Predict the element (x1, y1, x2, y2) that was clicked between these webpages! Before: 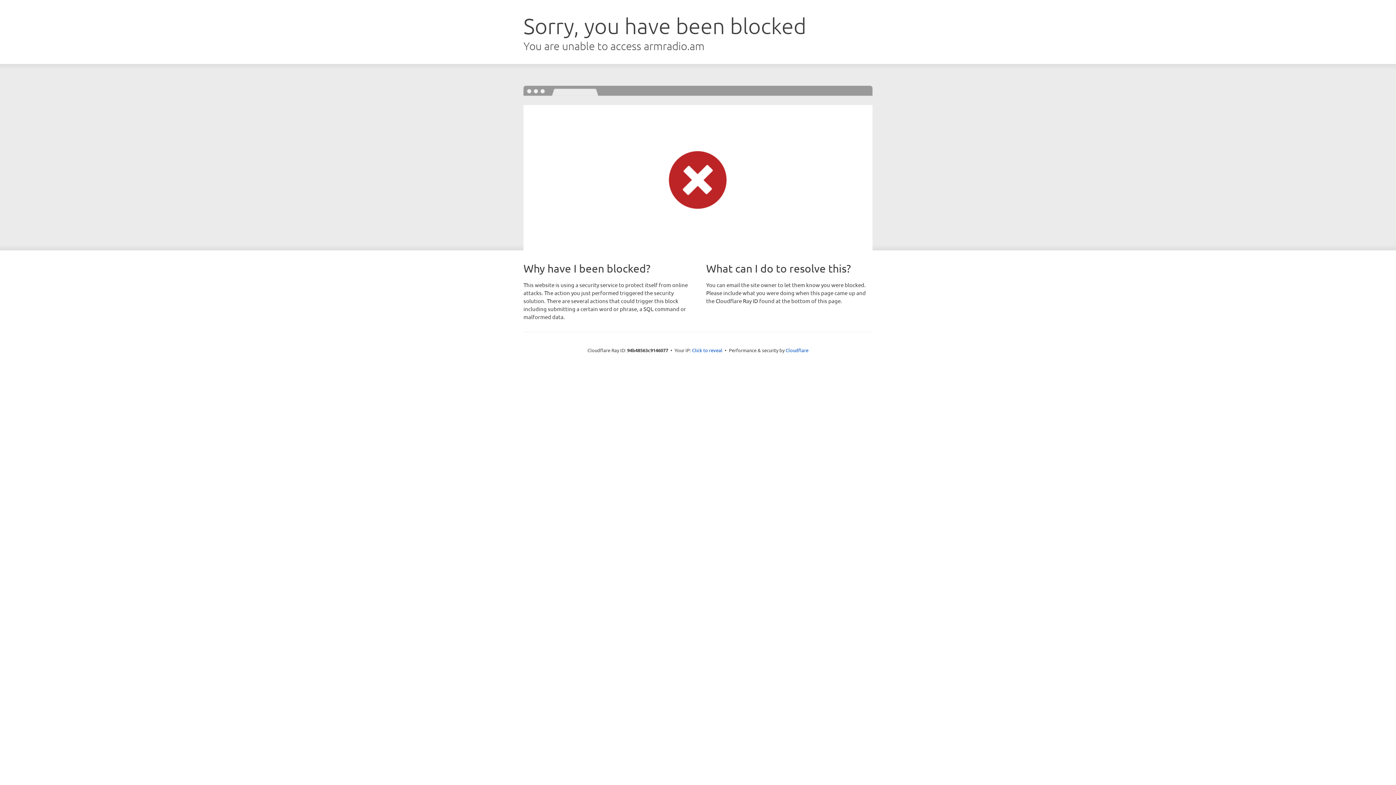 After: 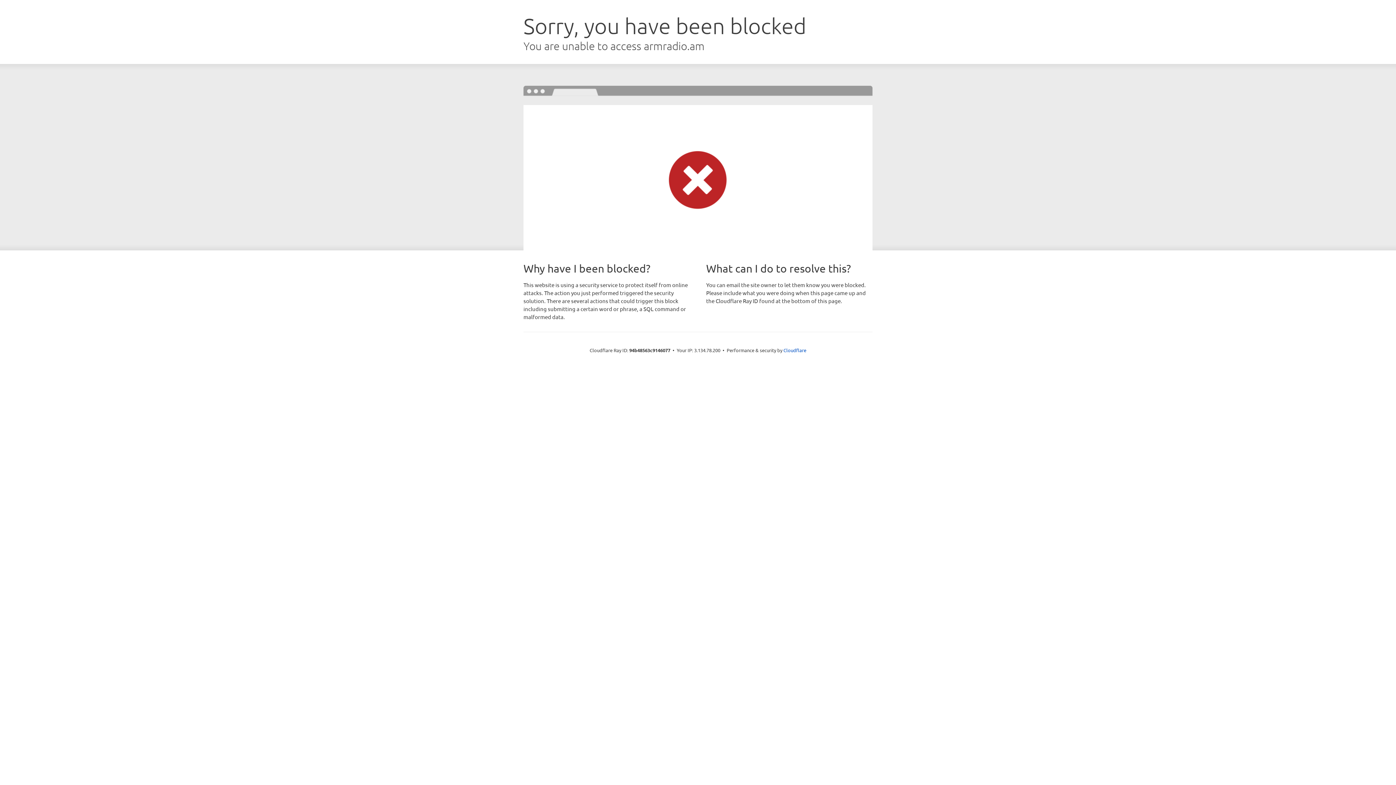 Action: bbox: (692, 346, 722, 353) label: Click to reveal